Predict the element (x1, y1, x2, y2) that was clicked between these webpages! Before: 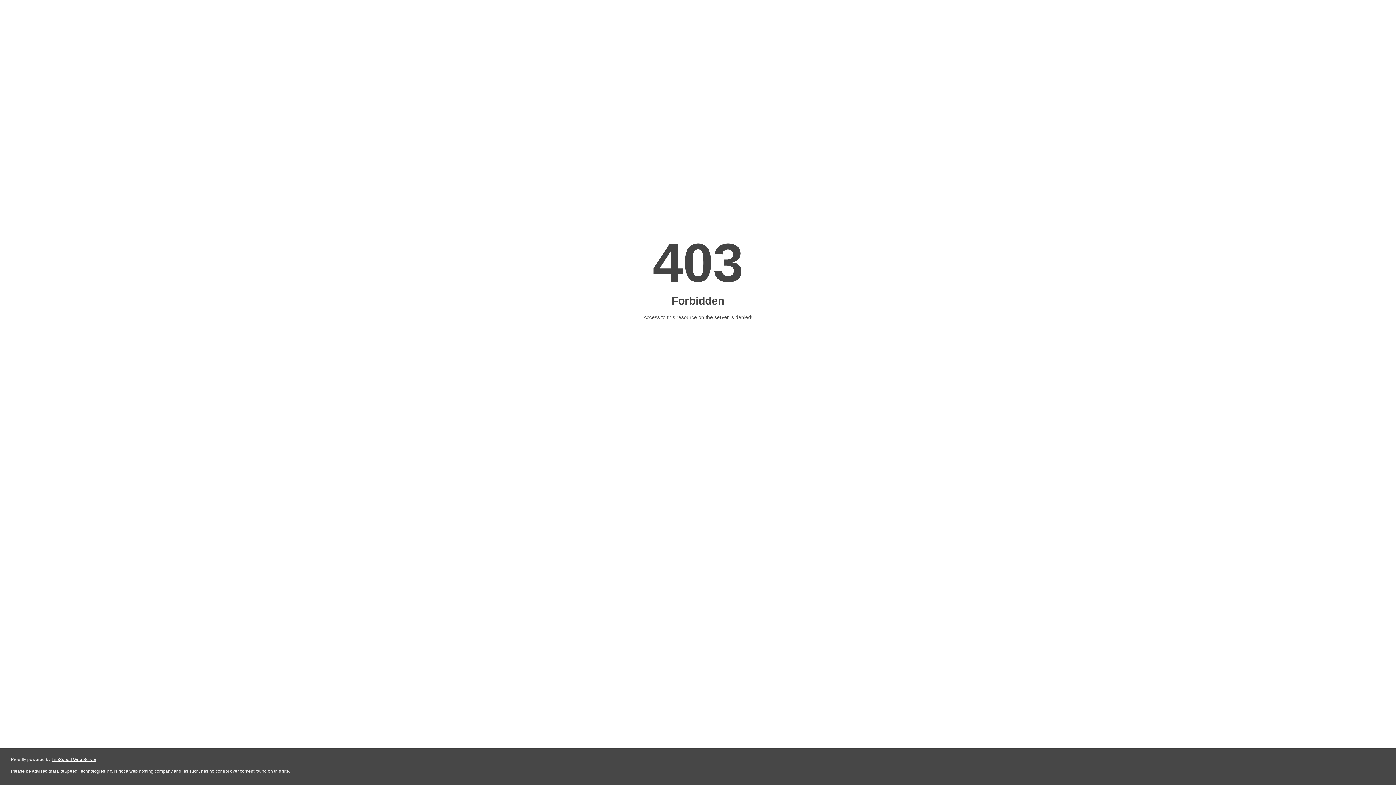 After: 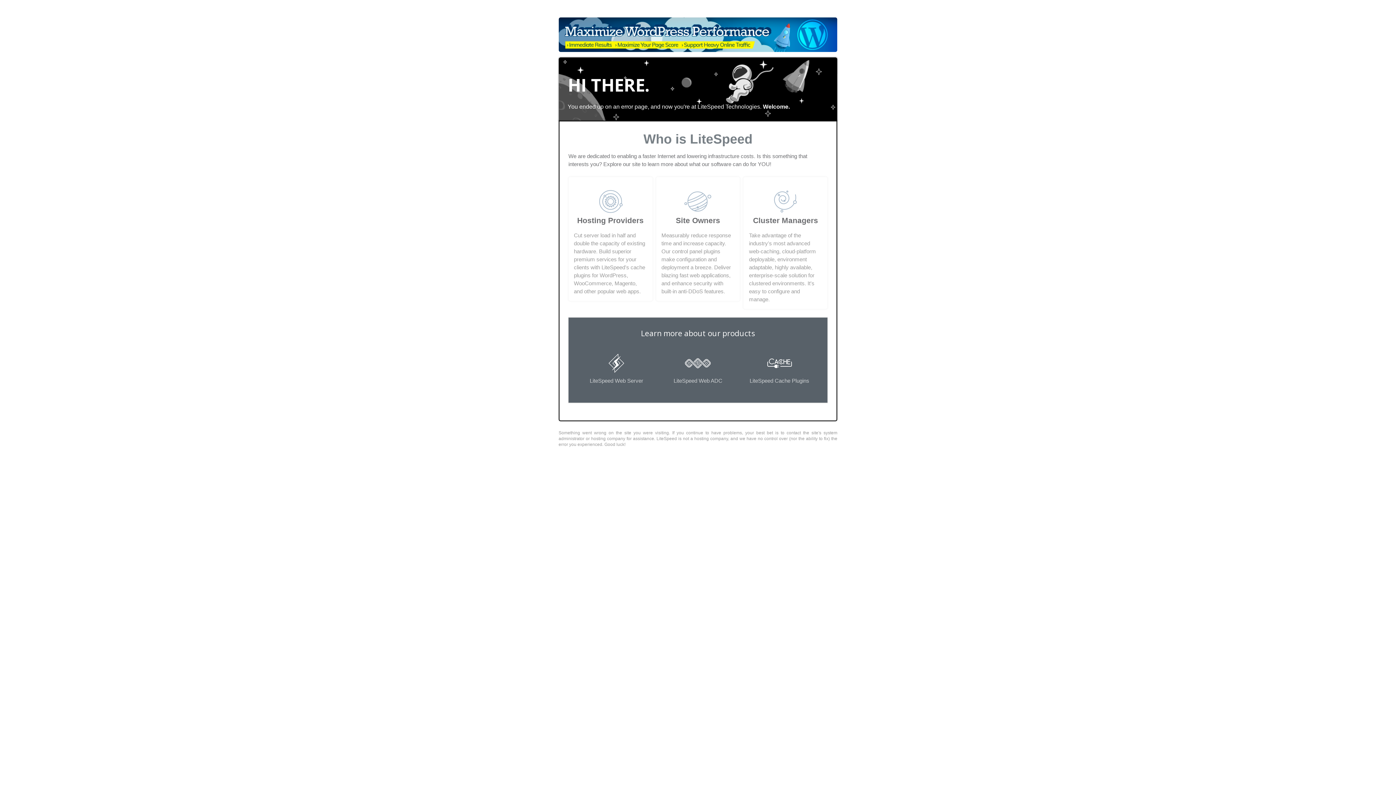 Action: label: LiteSpeed Web Server bbox: (51, 757, 96, 762)